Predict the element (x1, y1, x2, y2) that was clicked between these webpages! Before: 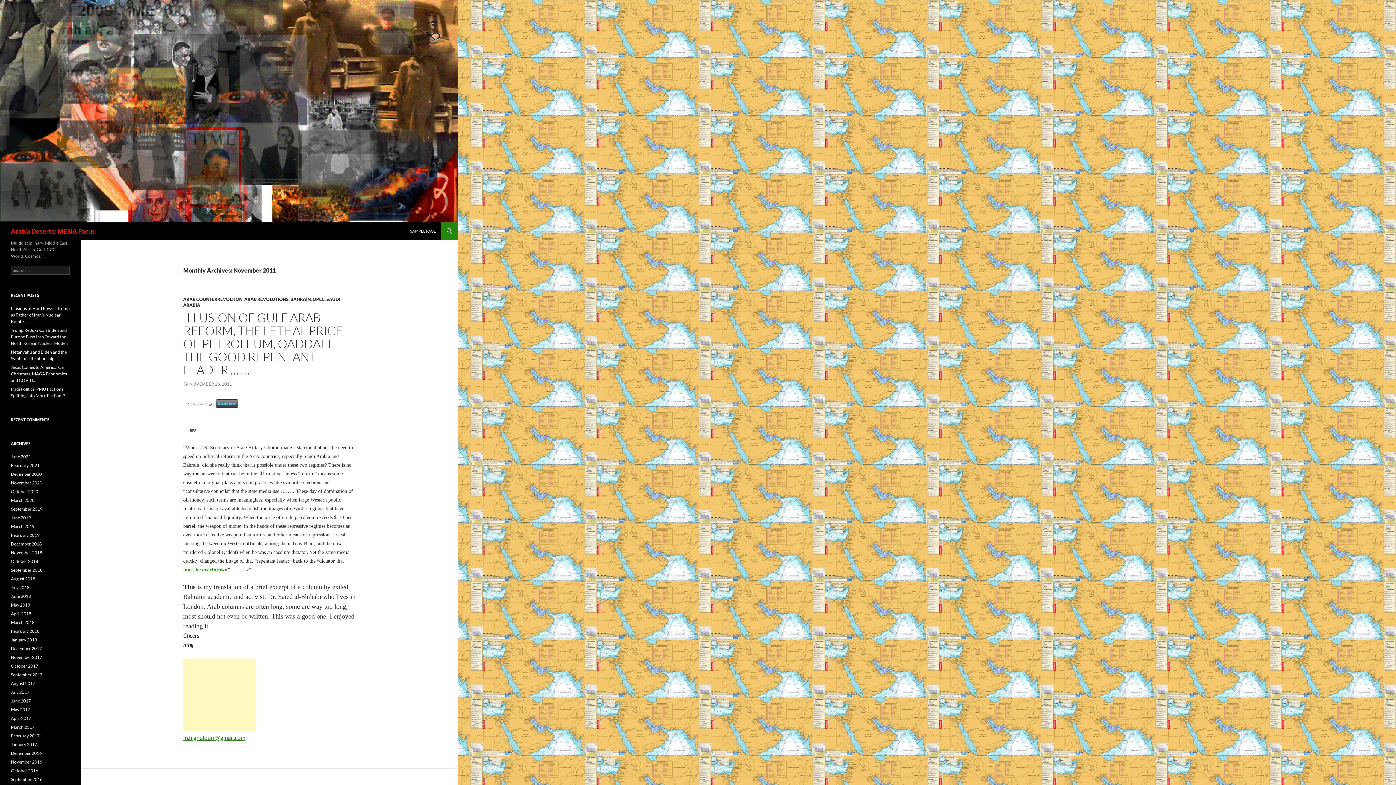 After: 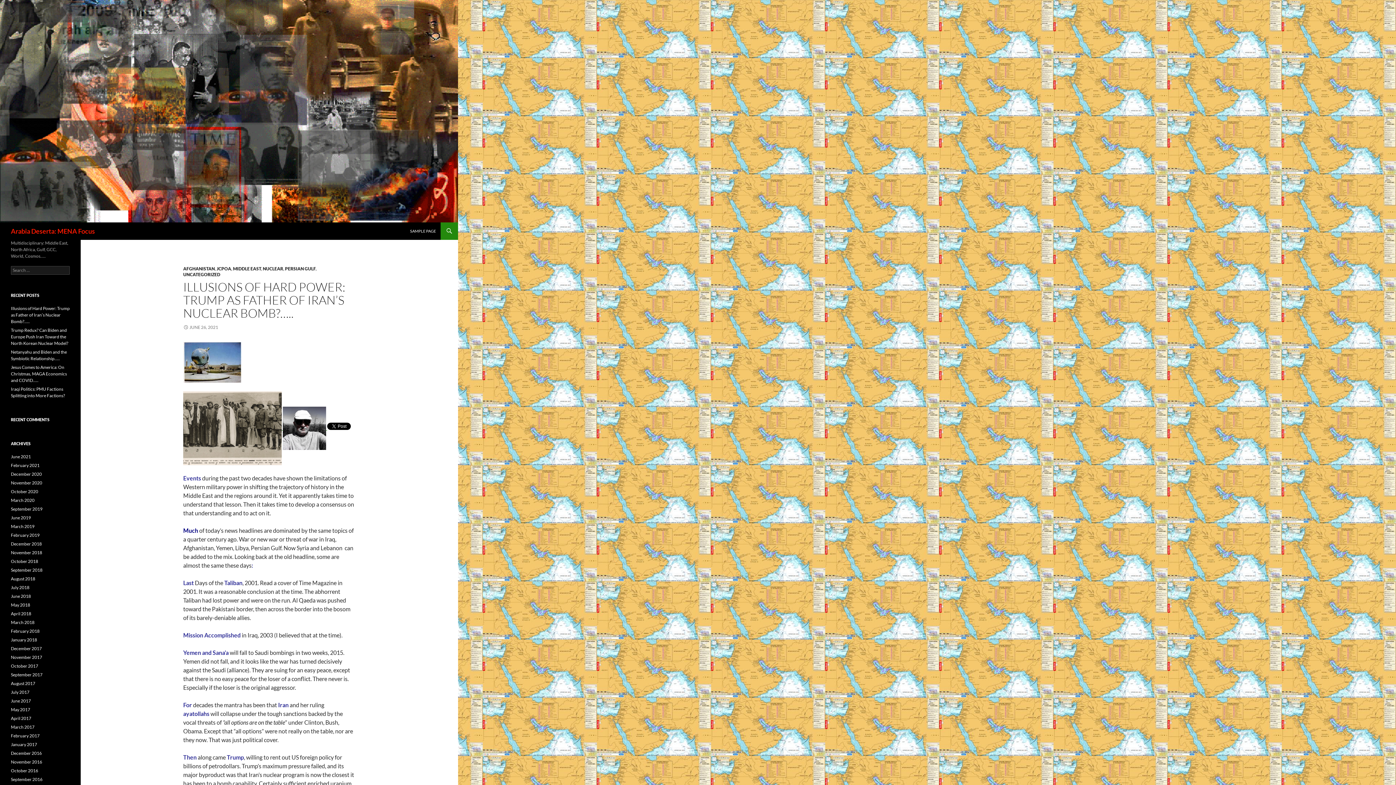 Action: bbox: (0, 106, 458, 113)